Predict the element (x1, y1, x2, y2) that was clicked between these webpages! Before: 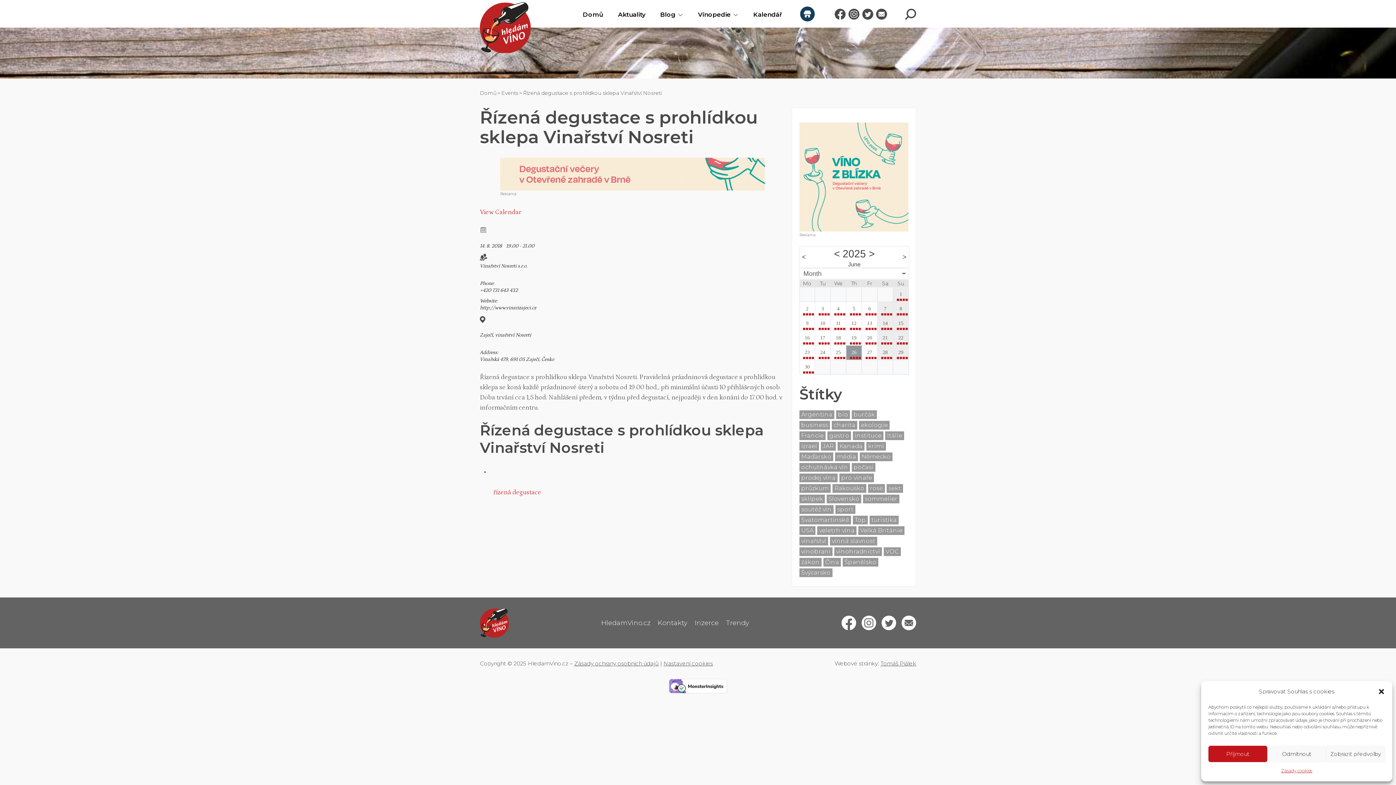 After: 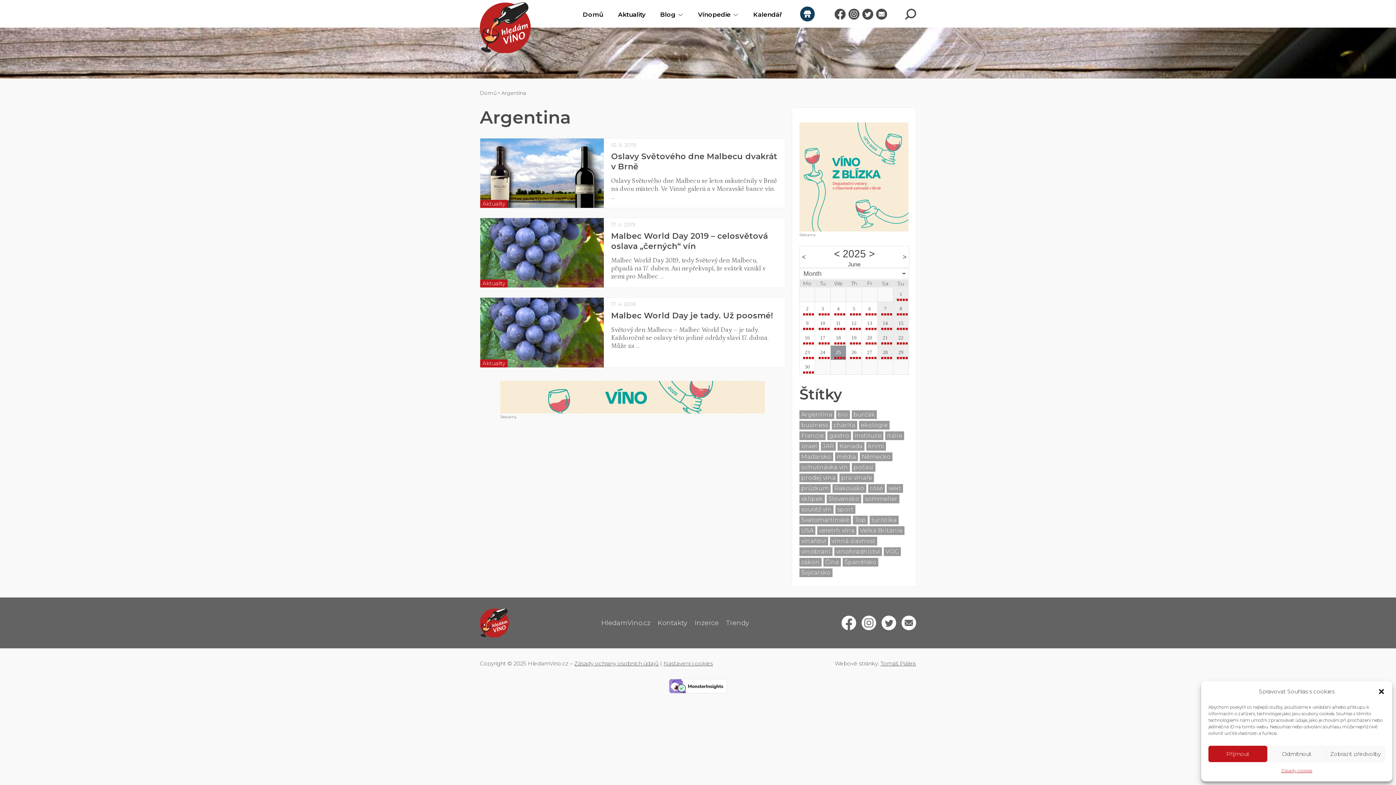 Action: label: Argentina (3 položky) bbox: (799, 410, 834, 419)